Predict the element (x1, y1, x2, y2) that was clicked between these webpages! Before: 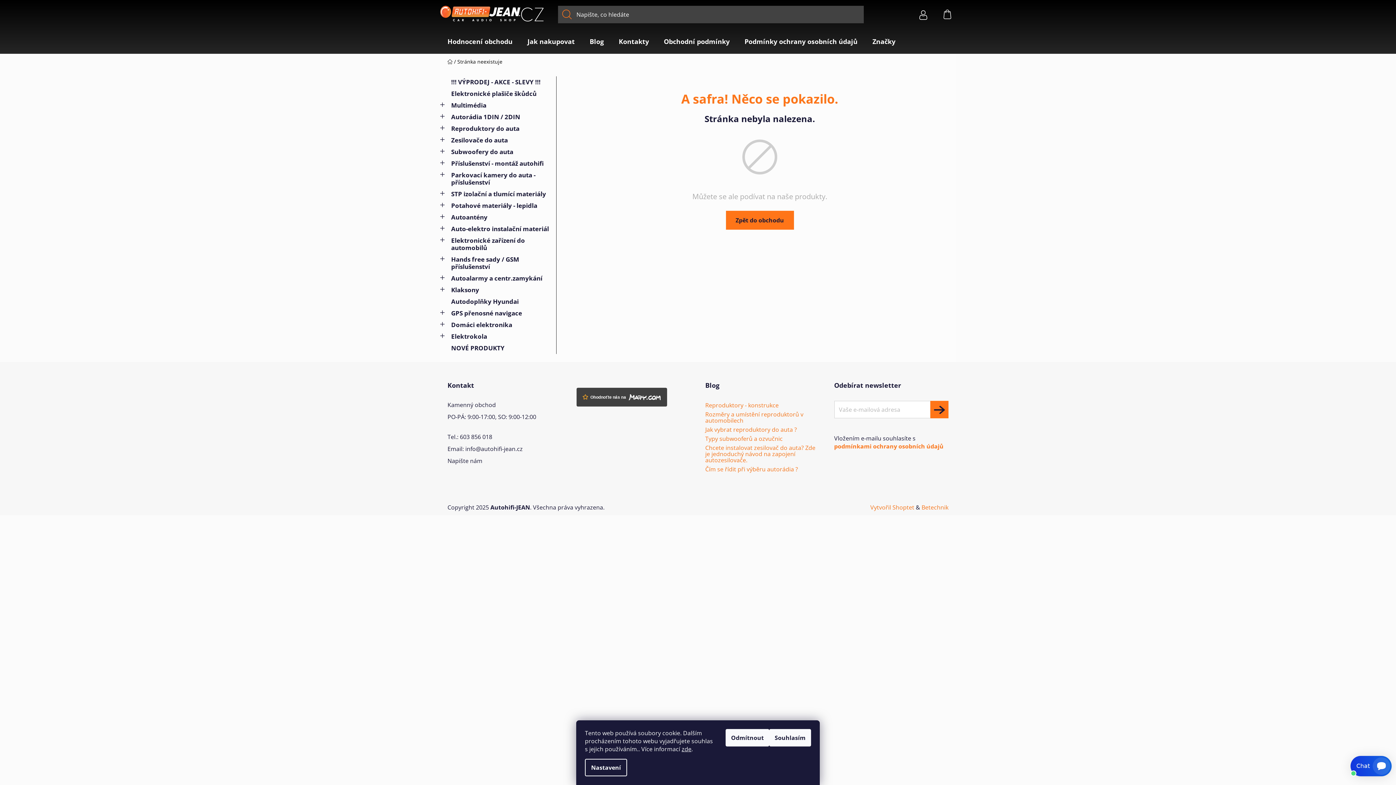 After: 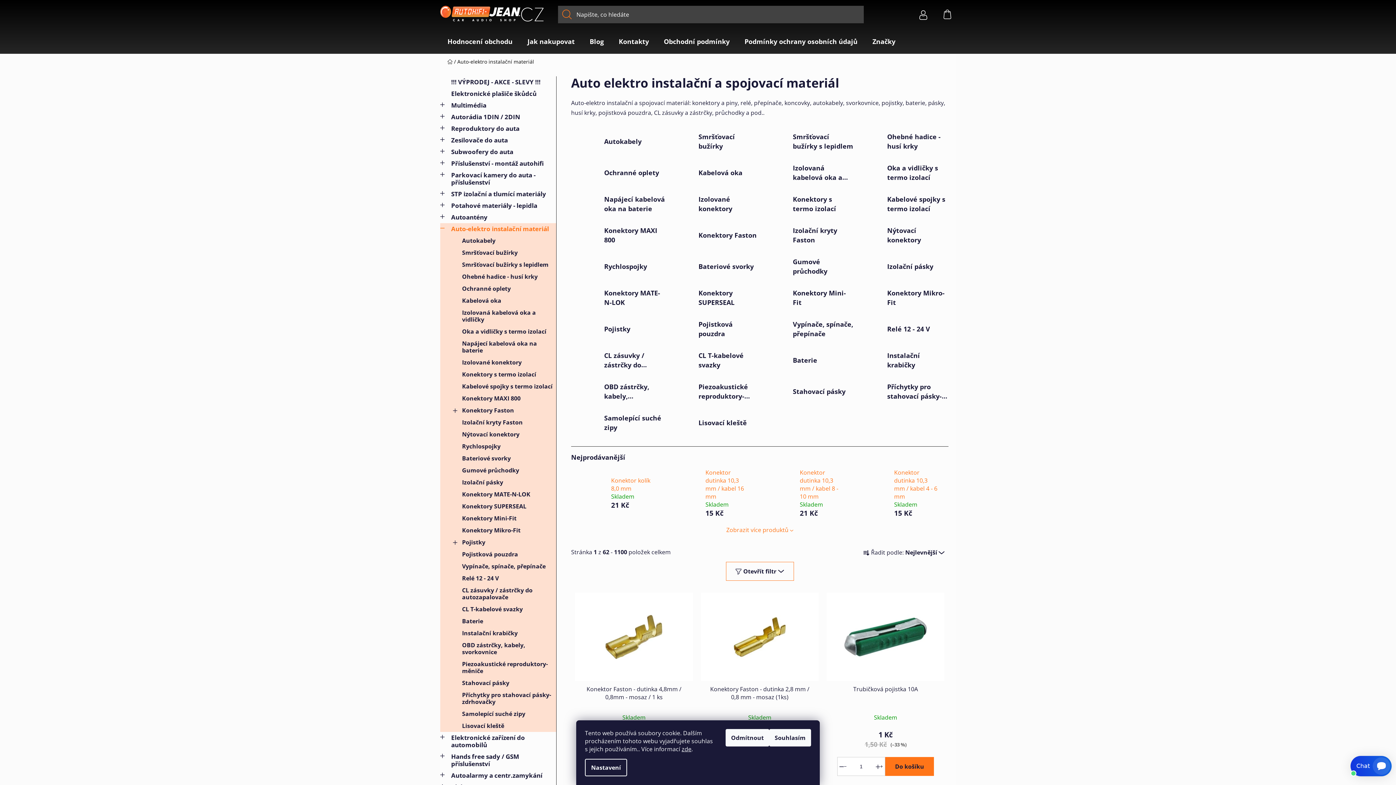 Action: bbox: (440, 223, 556, 234) label: Auto-elektro instalační materiál
 